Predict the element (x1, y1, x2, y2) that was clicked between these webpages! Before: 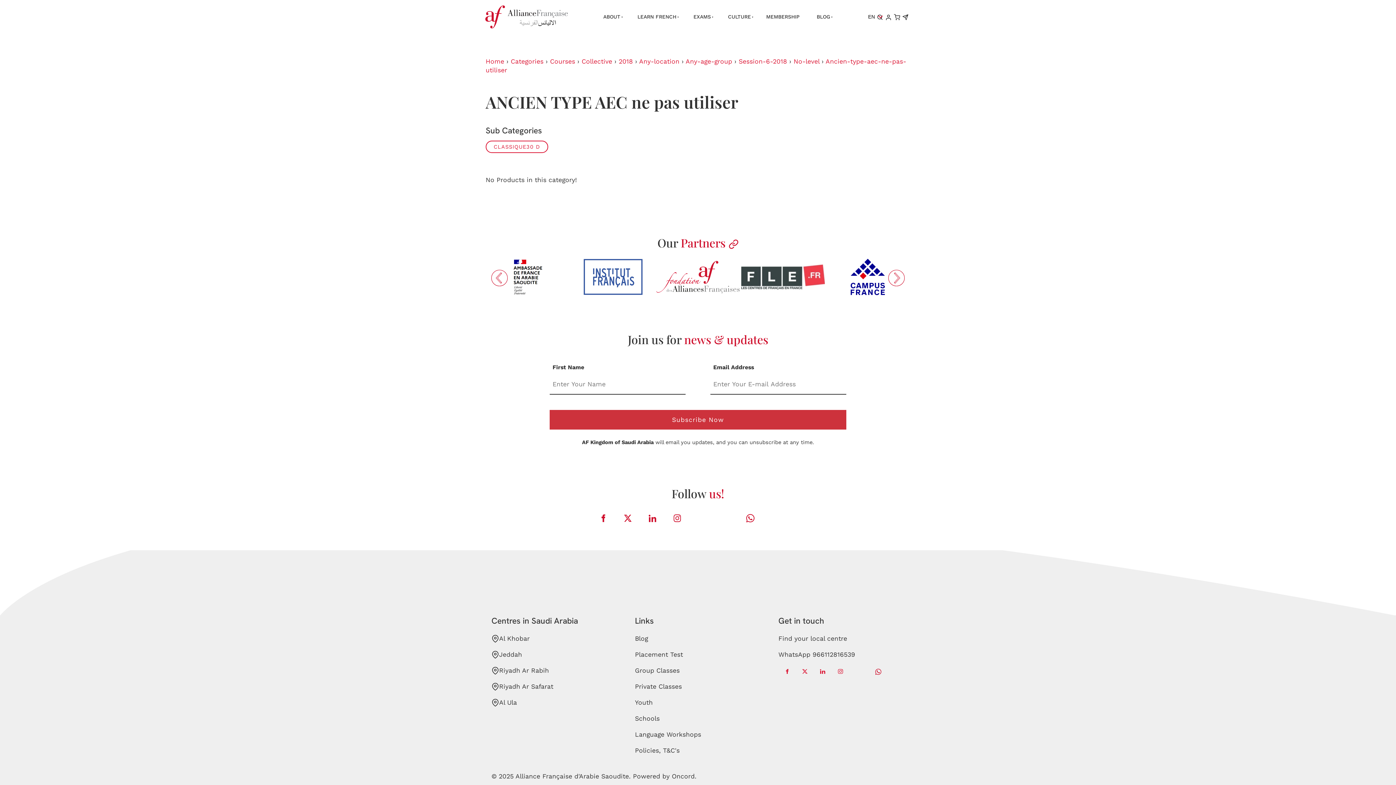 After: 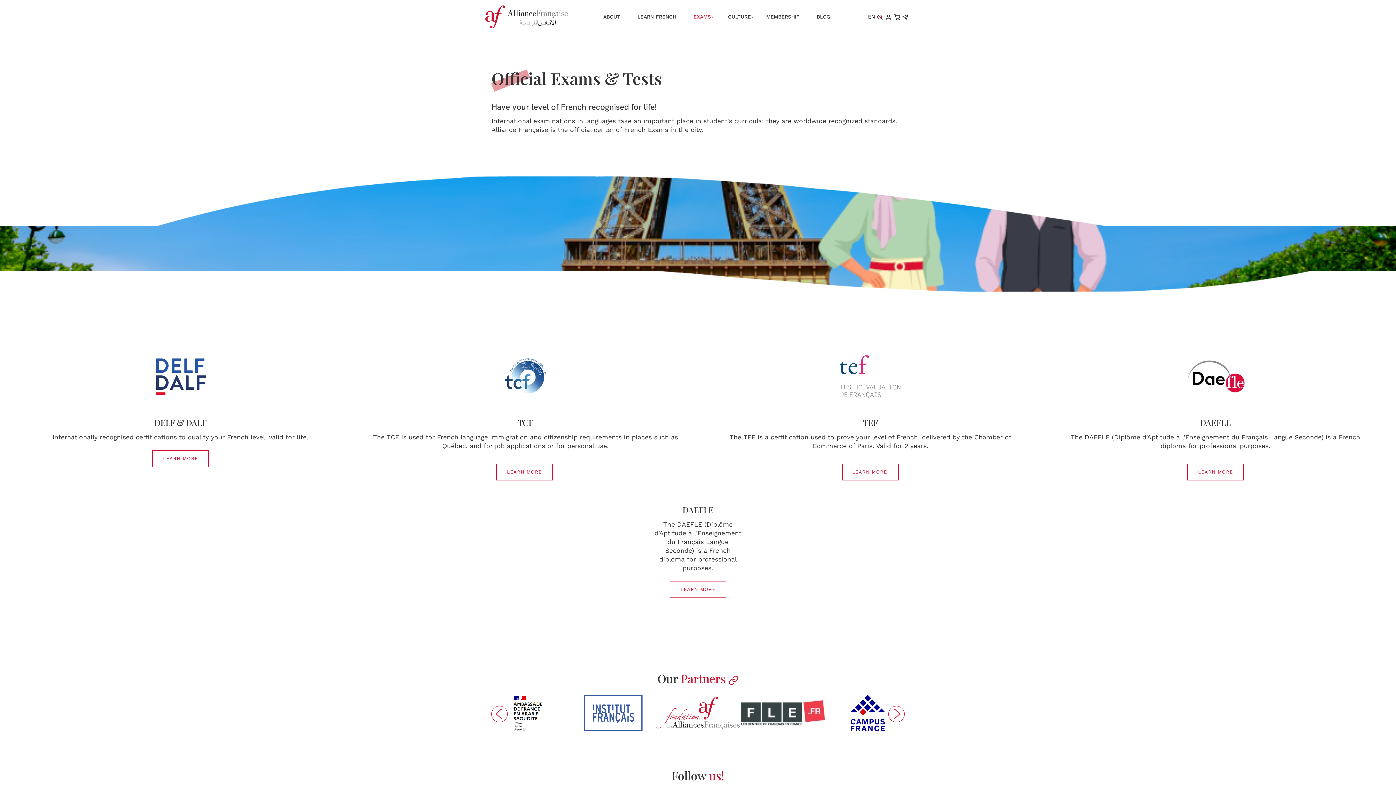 Action: label: EXAMS bbox: (684, 7, 718, 26)